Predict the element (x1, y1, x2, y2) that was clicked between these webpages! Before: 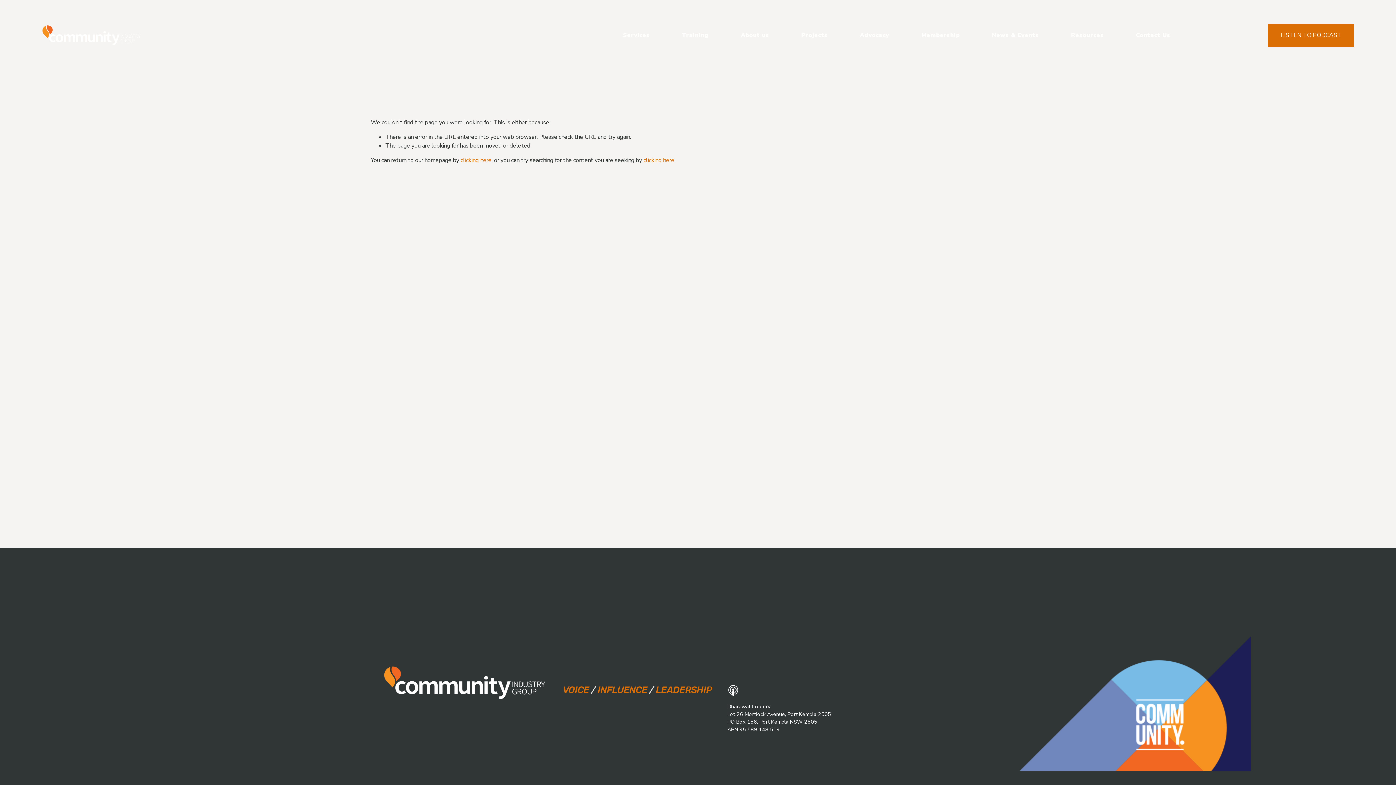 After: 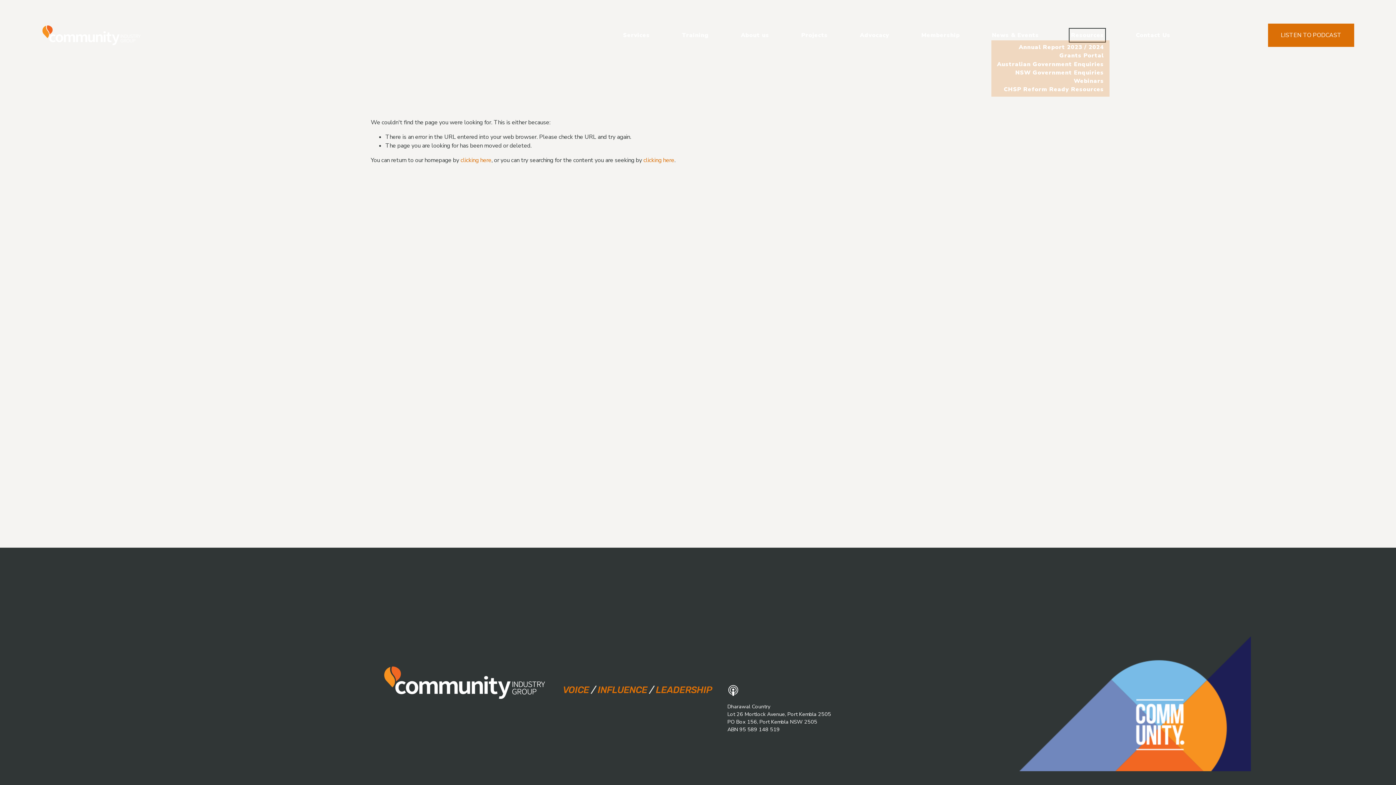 Action: bbox: (1071, 30, 1104, 40) label: folder dropdown